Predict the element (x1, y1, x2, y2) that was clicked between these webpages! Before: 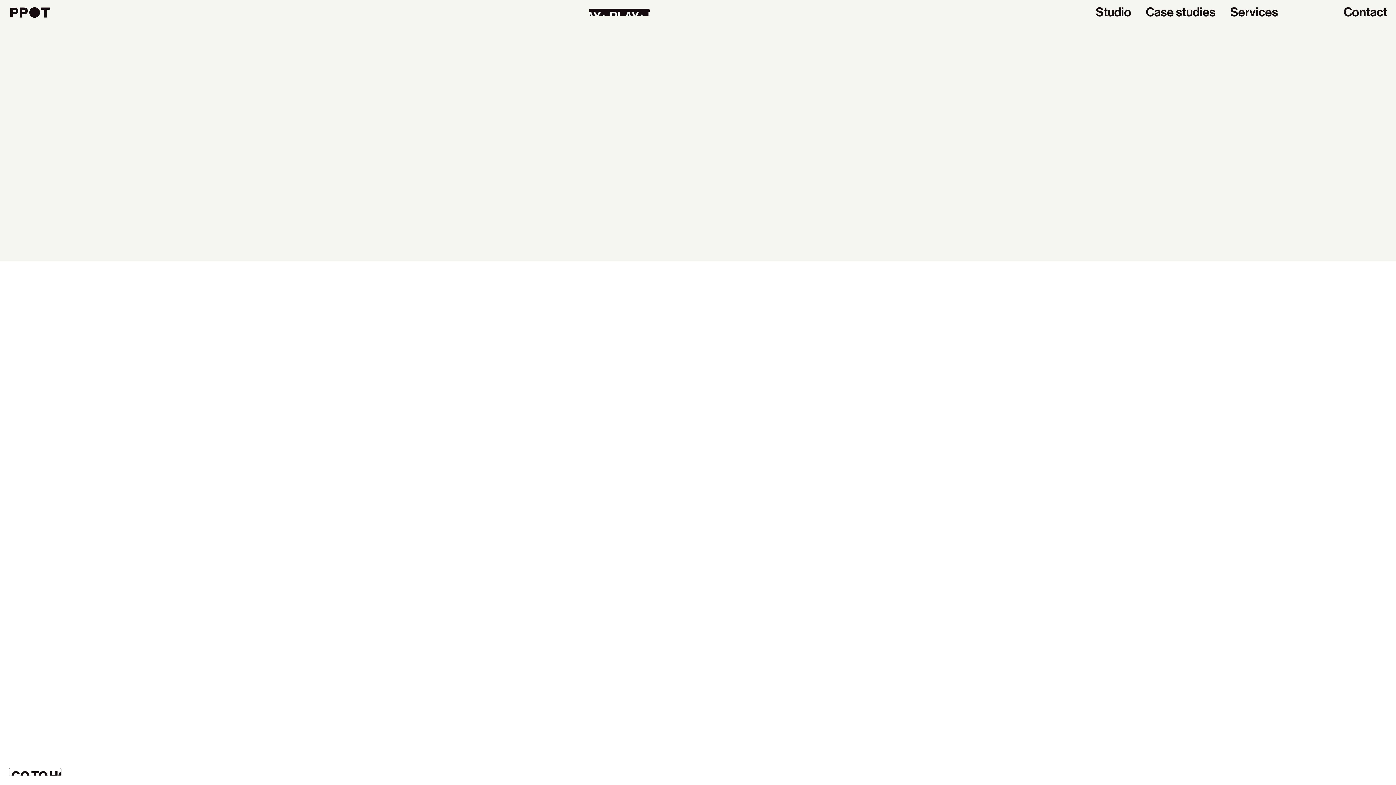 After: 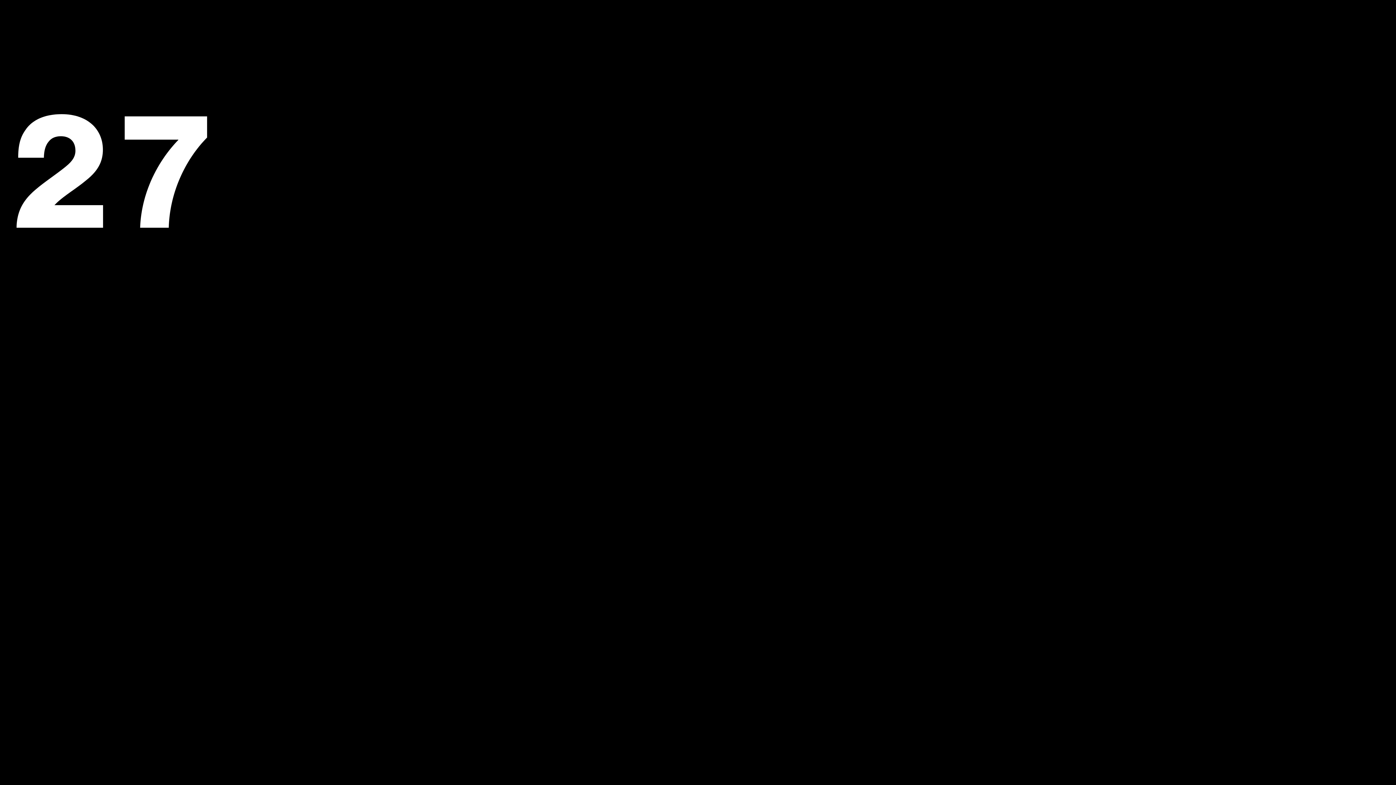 Action: bbox: (1343, 10, 1387, 17) label: Contact